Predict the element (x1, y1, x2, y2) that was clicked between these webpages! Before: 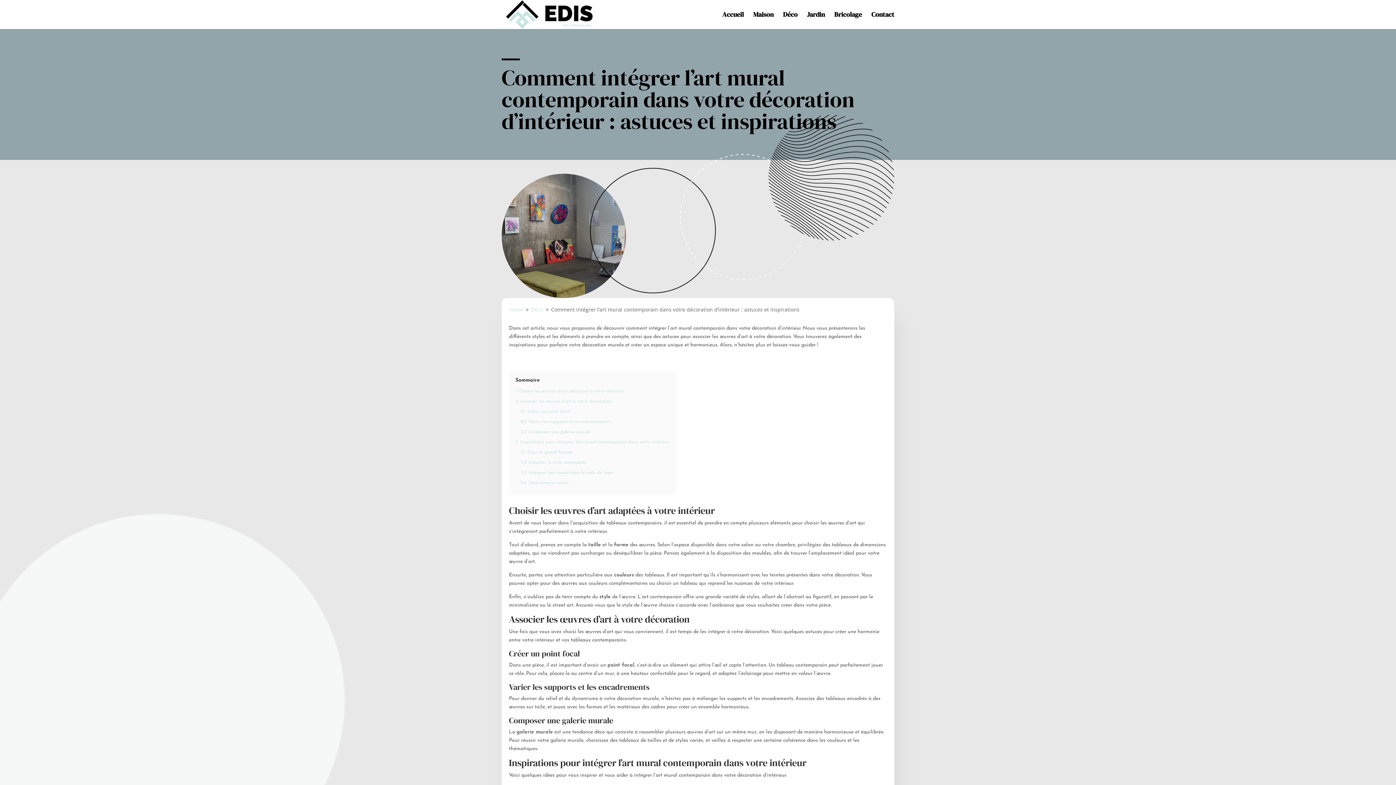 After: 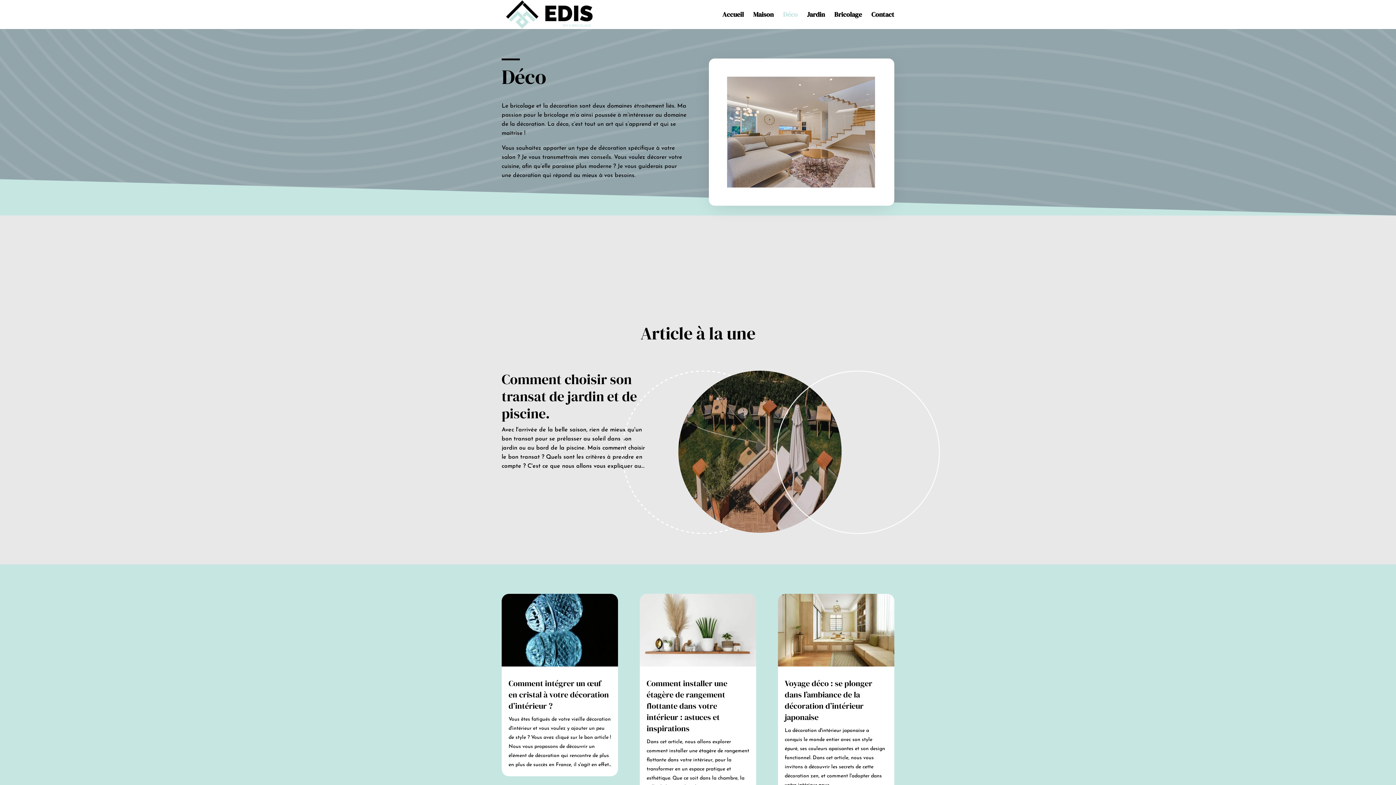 Action: bbox: (783, 12, 797, 29) label: Déco